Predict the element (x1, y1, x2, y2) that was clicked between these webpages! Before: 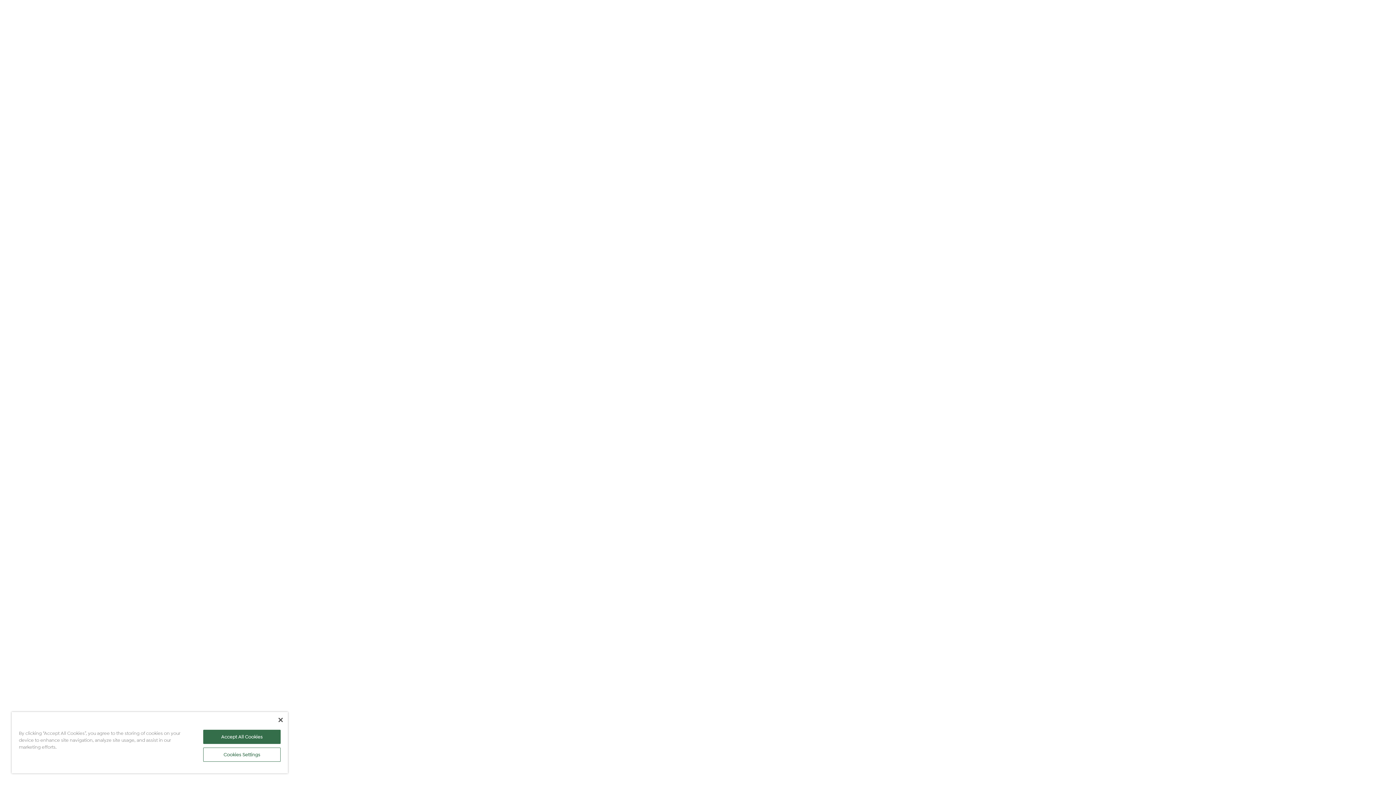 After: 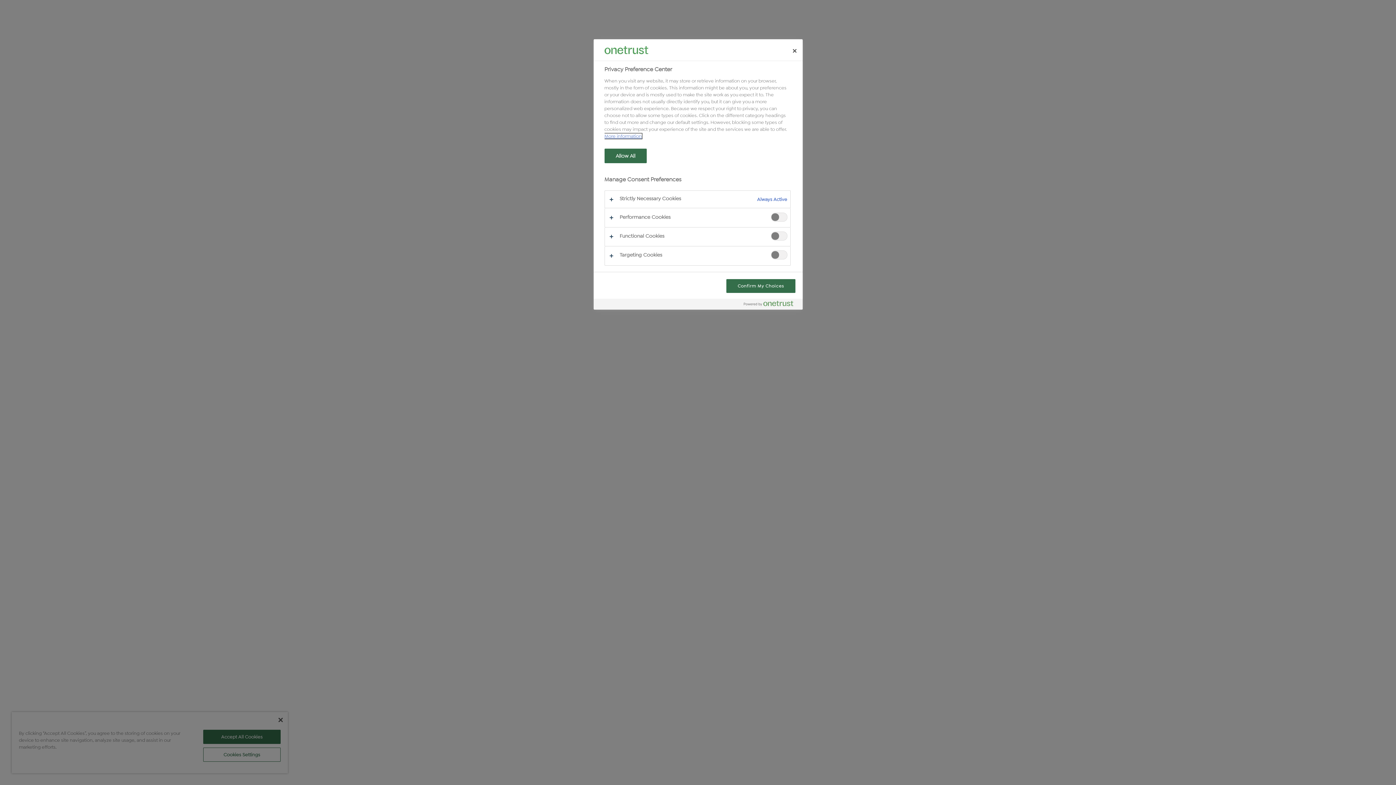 Action: bbox: (203, 748, 280, 762) label: Cookies Settings